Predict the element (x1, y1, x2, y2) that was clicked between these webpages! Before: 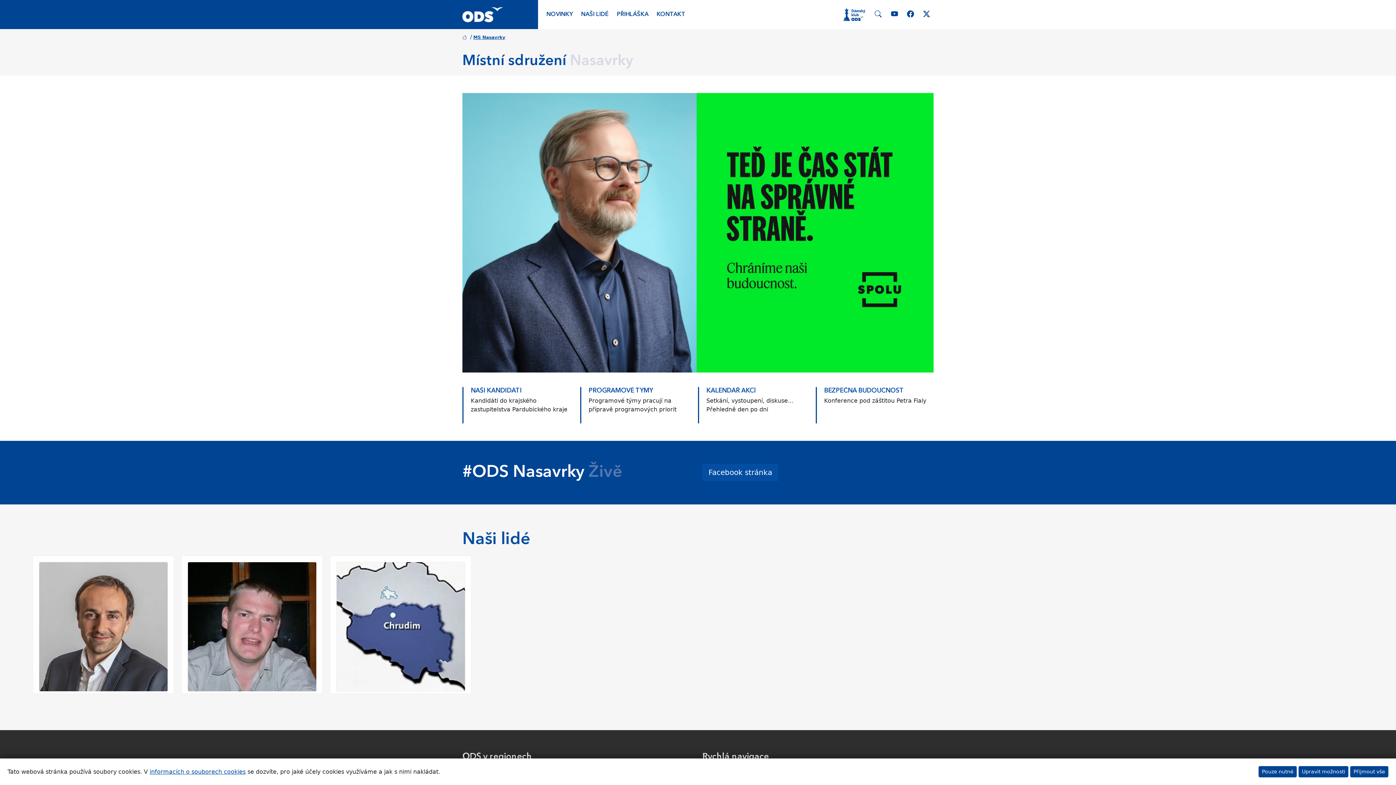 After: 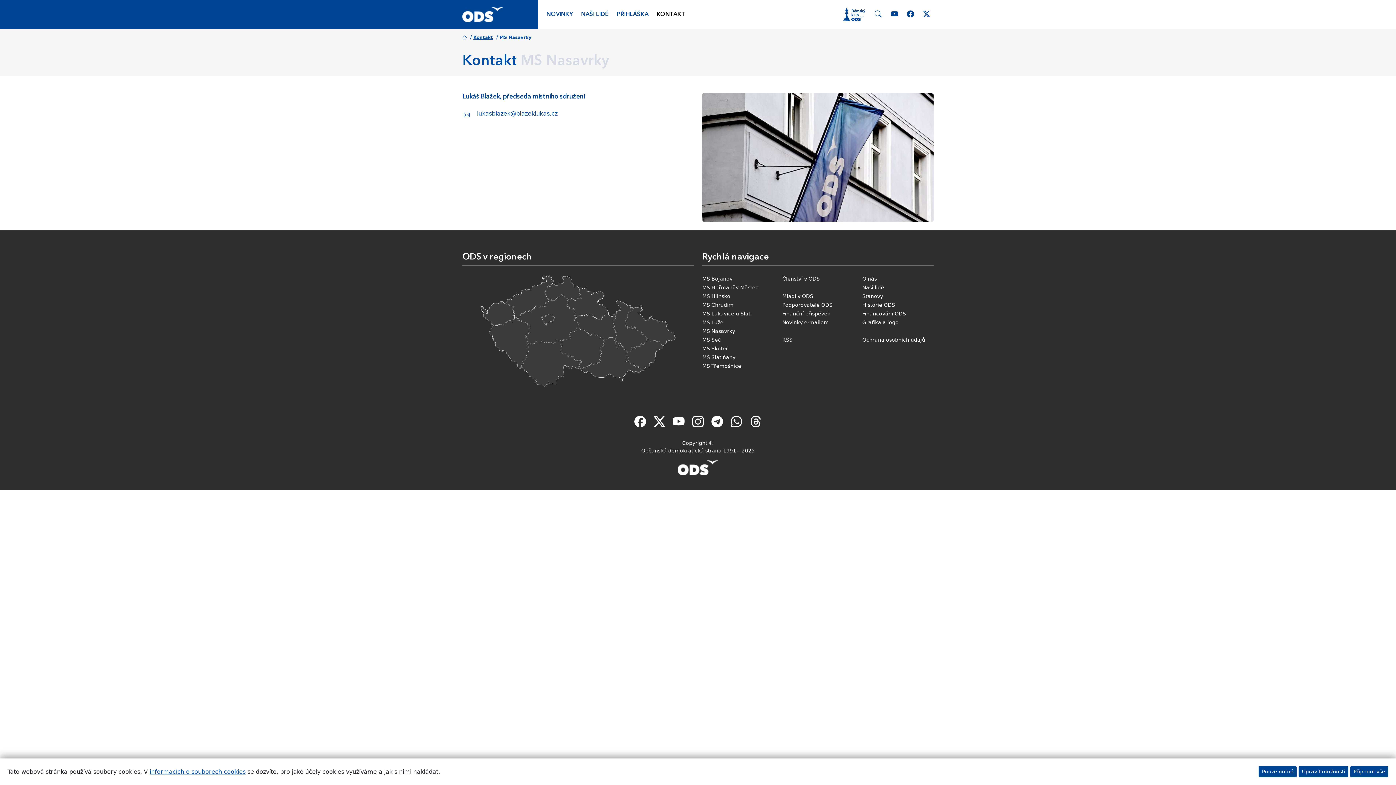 Action: label: KONTAKT bbox: (652, 0, 689, 29)